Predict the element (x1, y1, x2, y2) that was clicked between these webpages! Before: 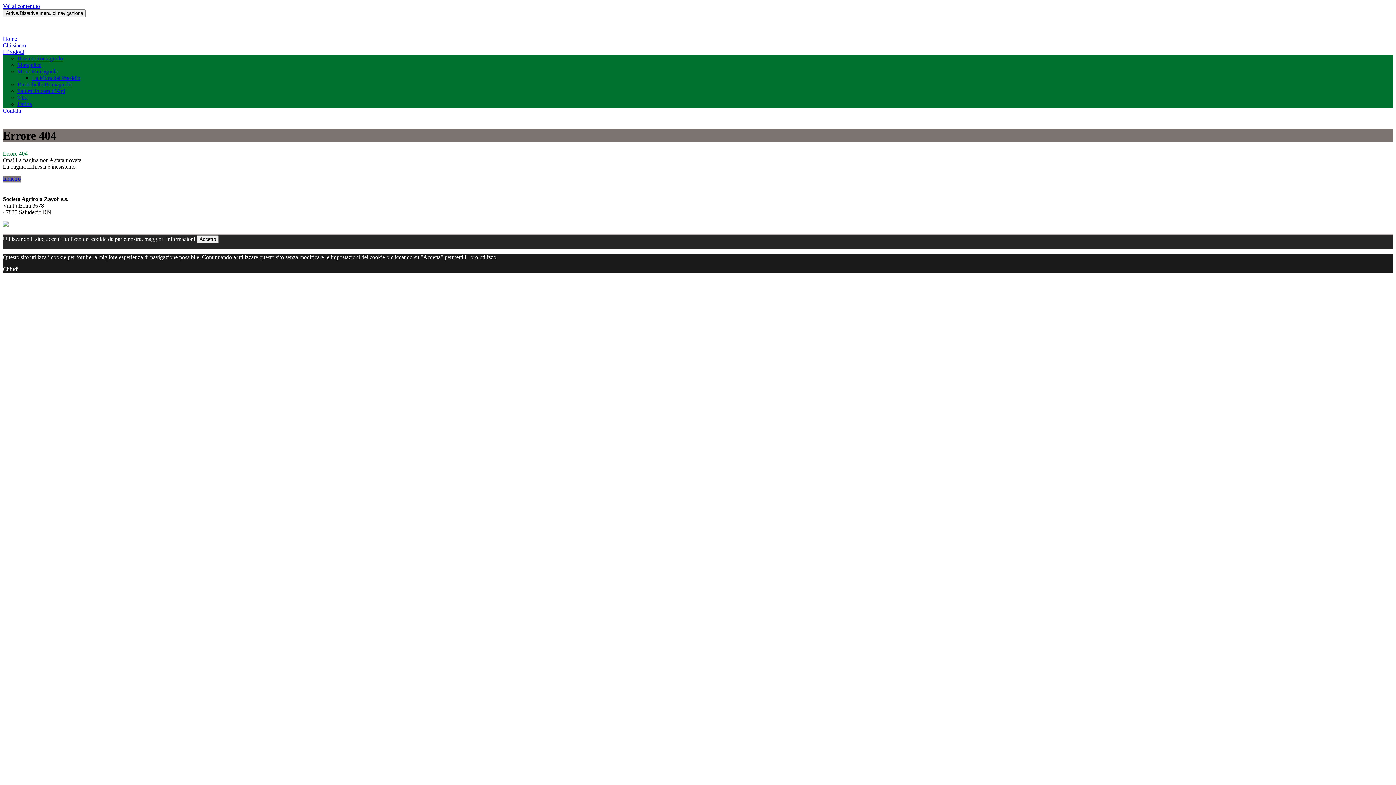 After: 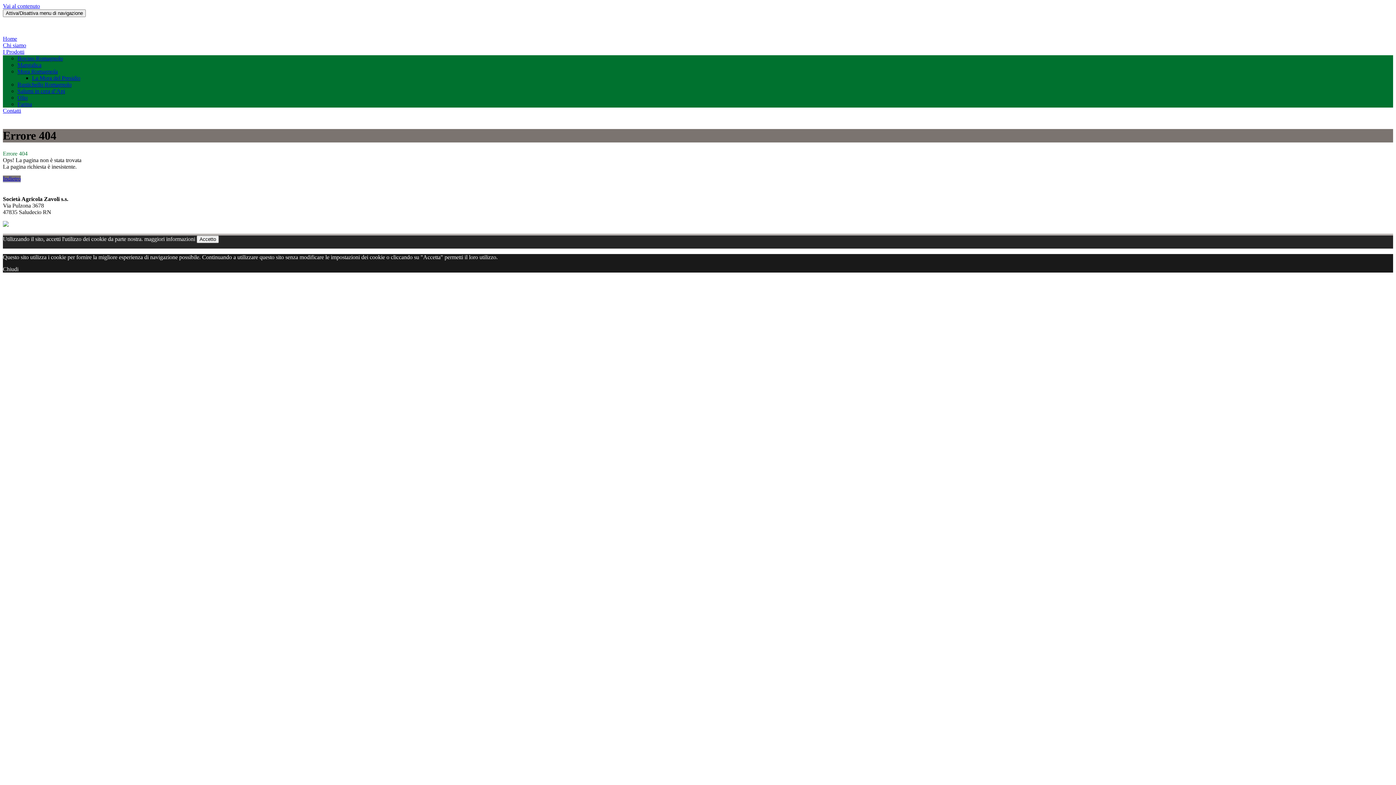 Action: bbox: (2, 266, 18, 272) label: Chiudi